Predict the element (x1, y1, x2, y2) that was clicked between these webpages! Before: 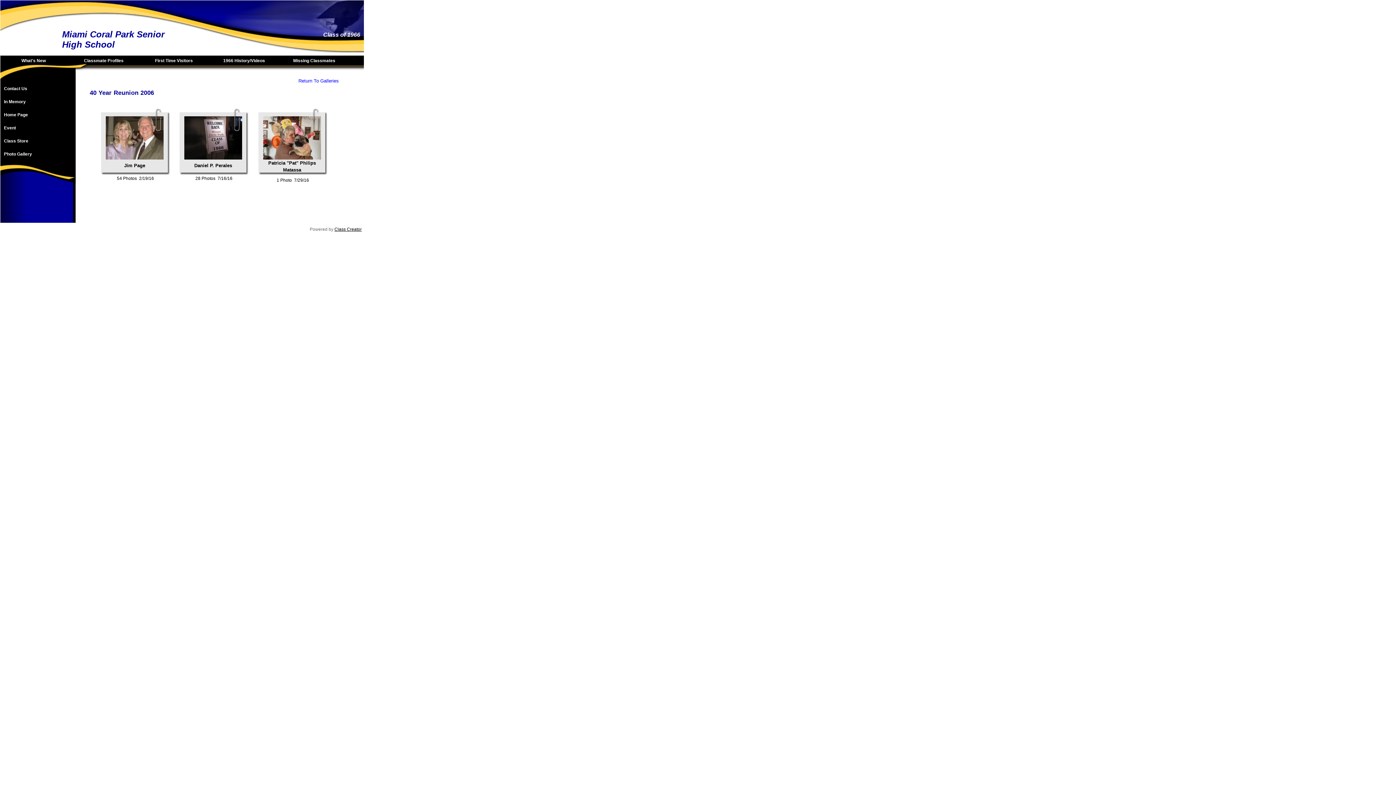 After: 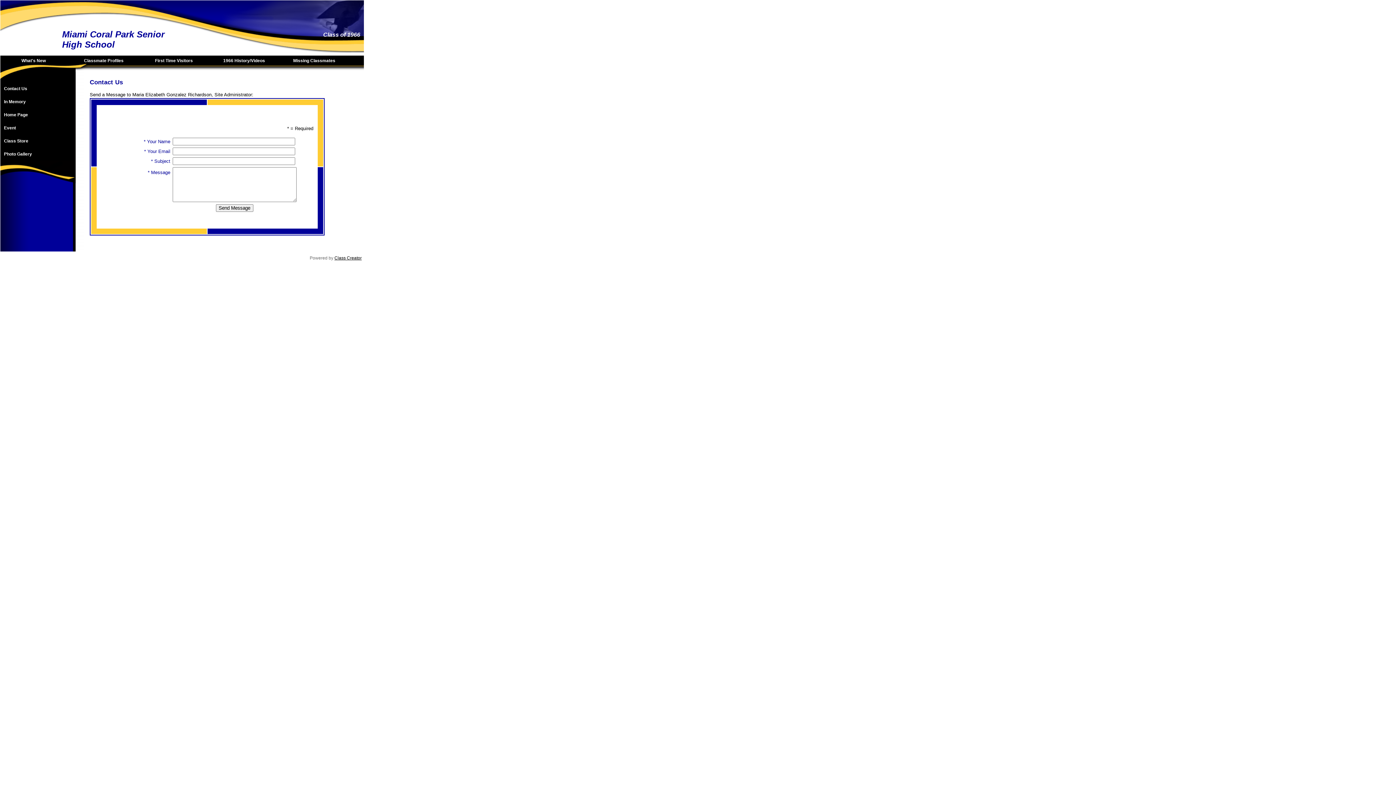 Action: bbox: (0, 82, 73, 95) label: Contact Us